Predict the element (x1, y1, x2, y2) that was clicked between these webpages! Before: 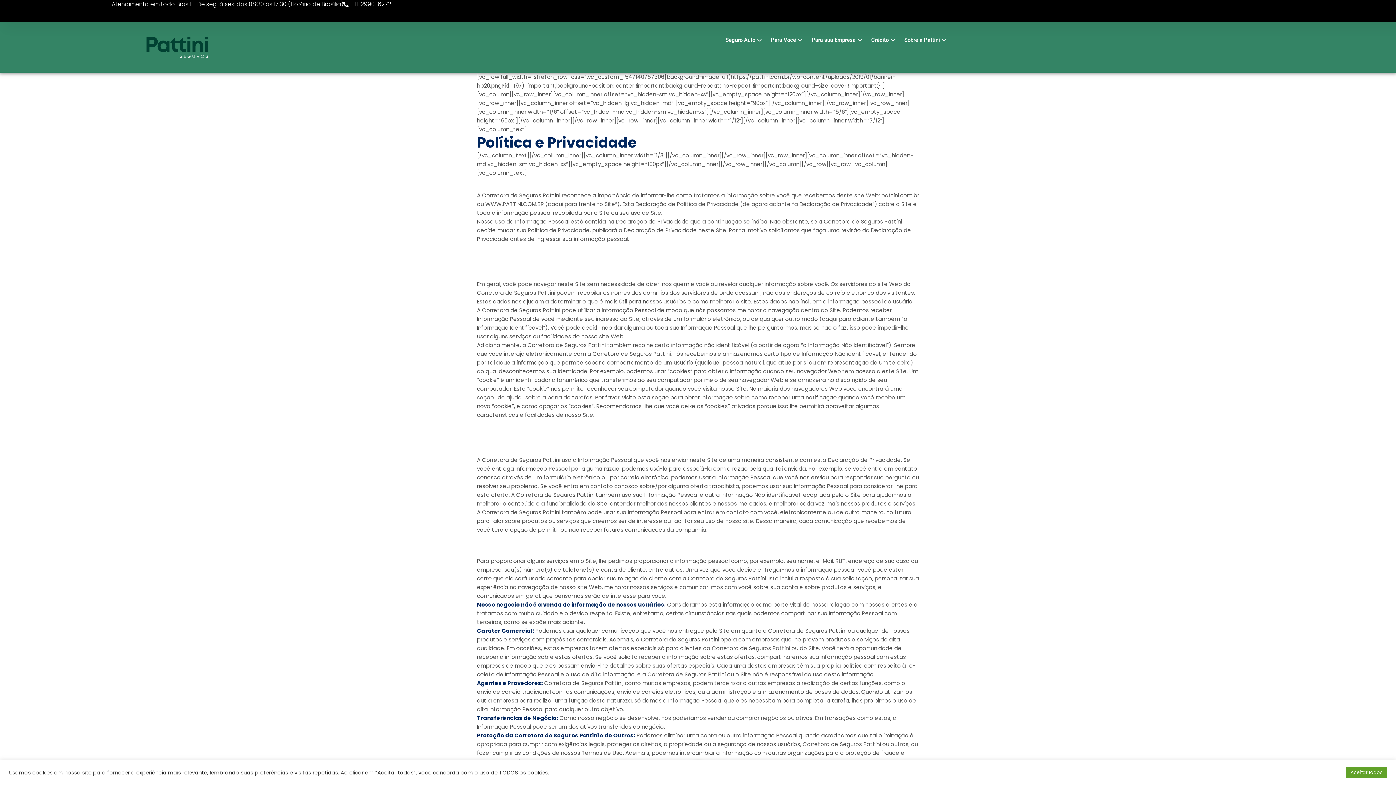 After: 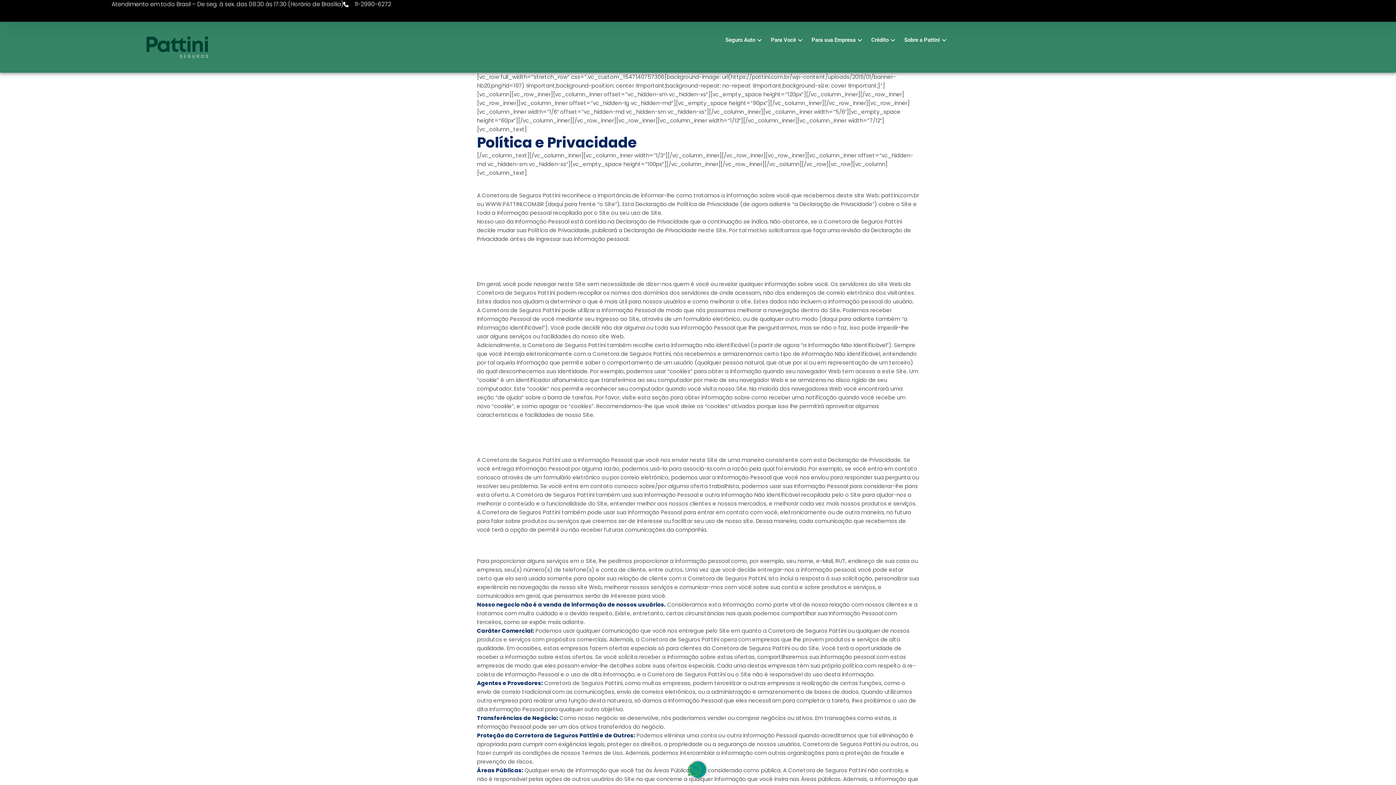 Action: label: Aceitar todos bbox: (1346, 767, 1387, 778)